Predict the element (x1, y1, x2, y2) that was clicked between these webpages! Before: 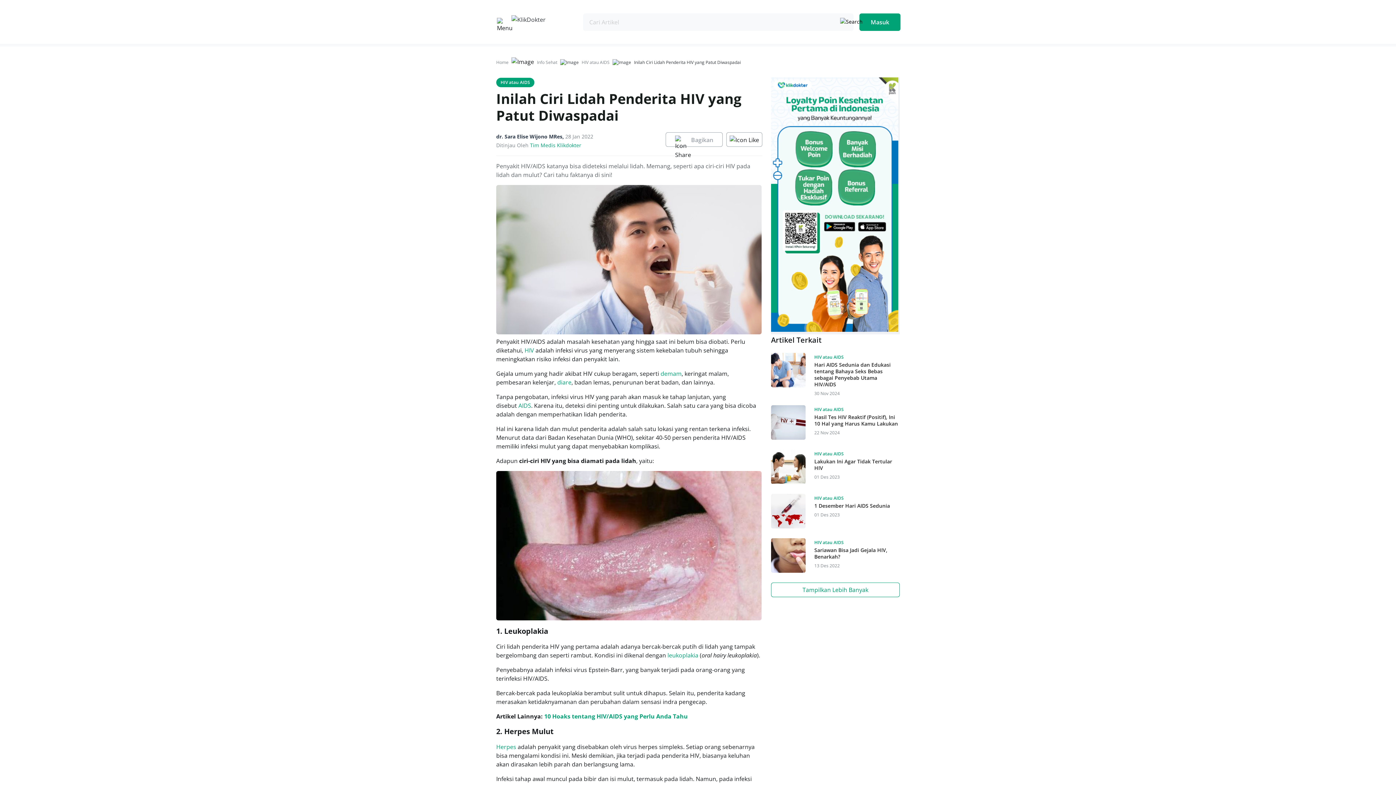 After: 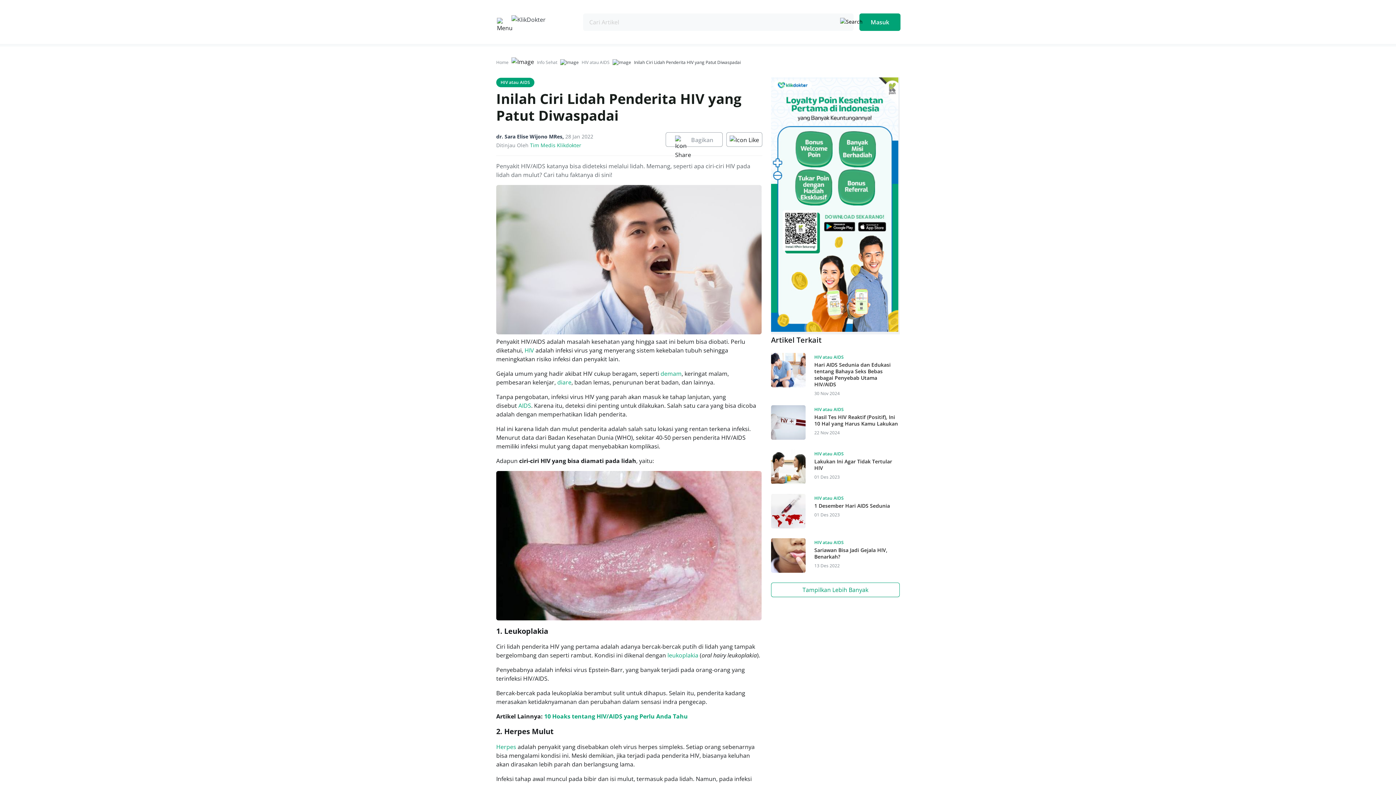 Action: bbox: (667, 656, 698, 664) label: leukoplakia